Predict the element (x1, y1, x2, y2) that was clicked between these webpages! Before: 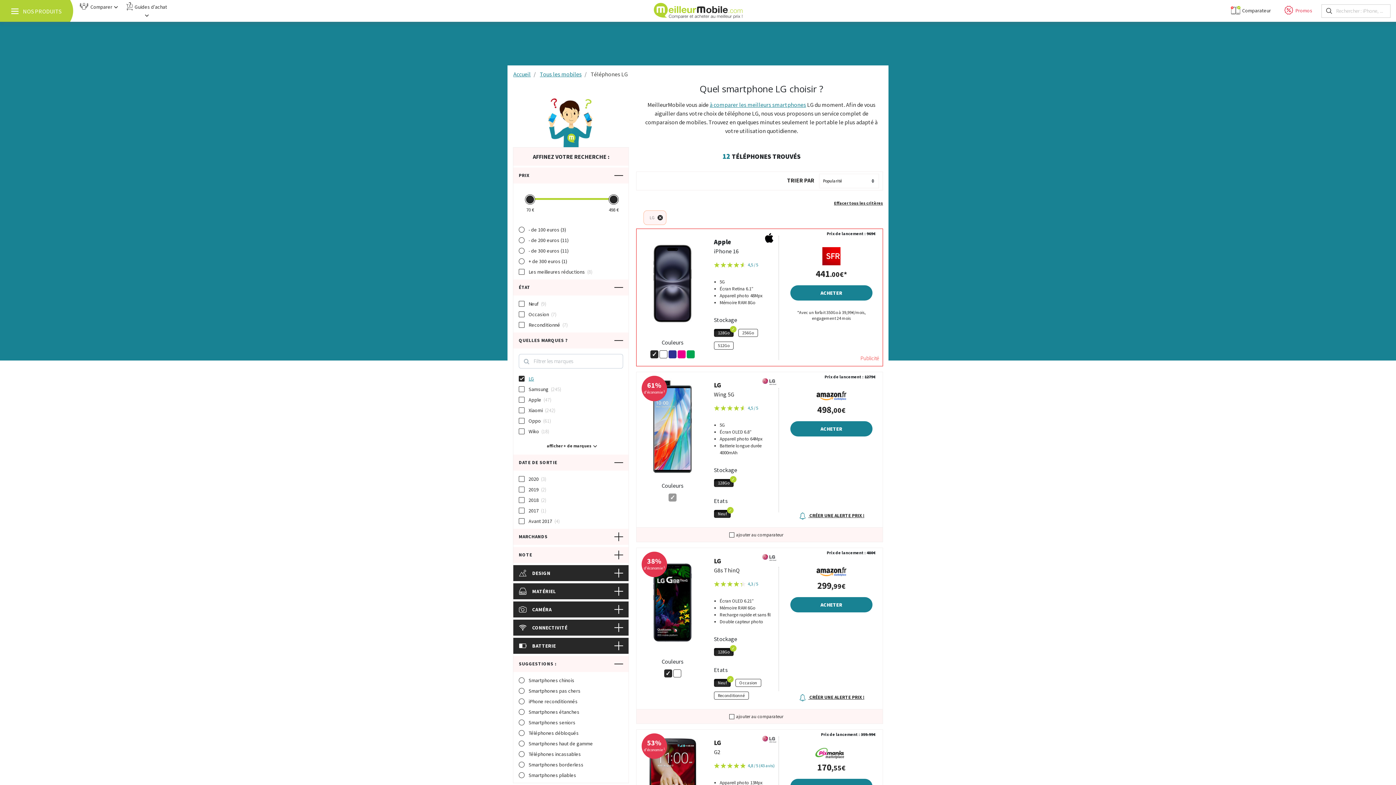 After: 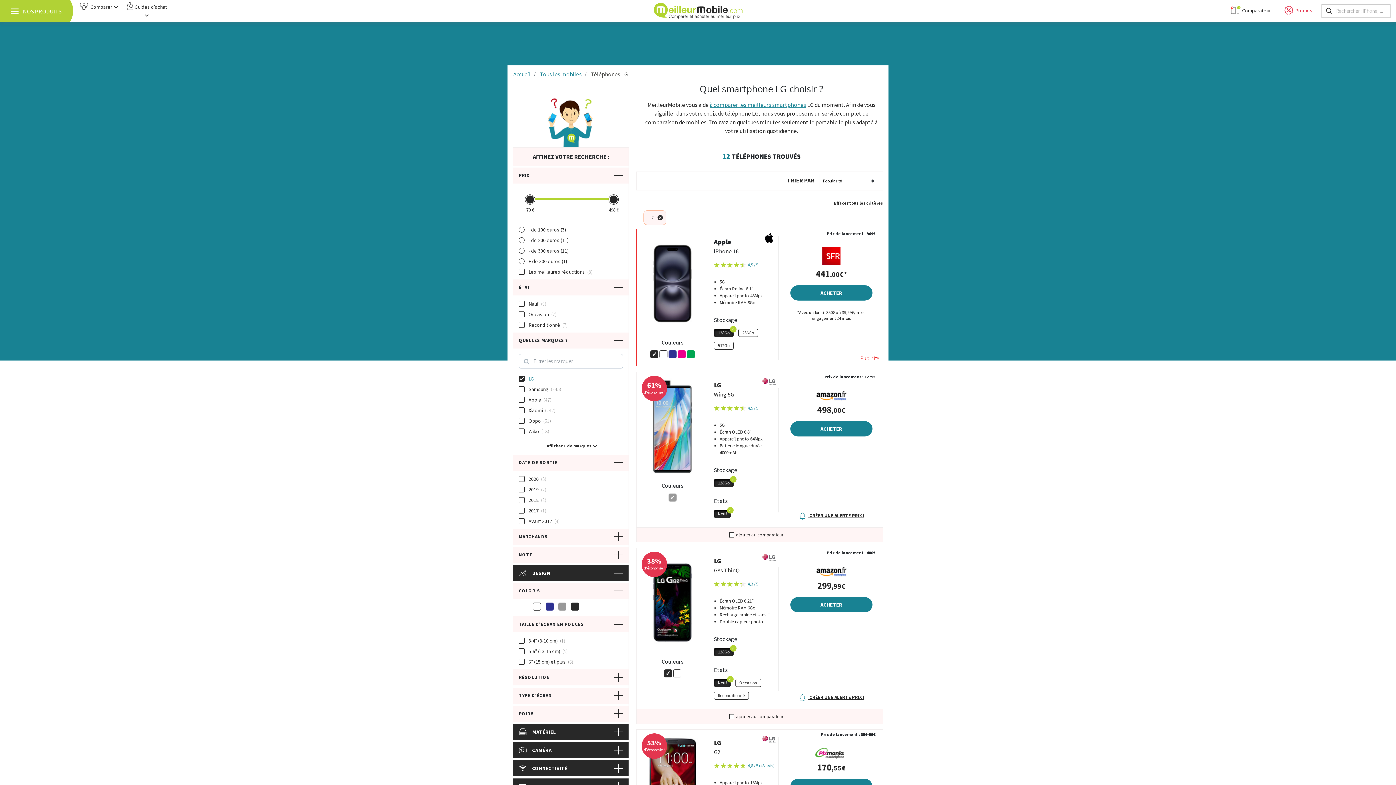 Action: label: DESIGN bbox: (513, 565, 628, 581)